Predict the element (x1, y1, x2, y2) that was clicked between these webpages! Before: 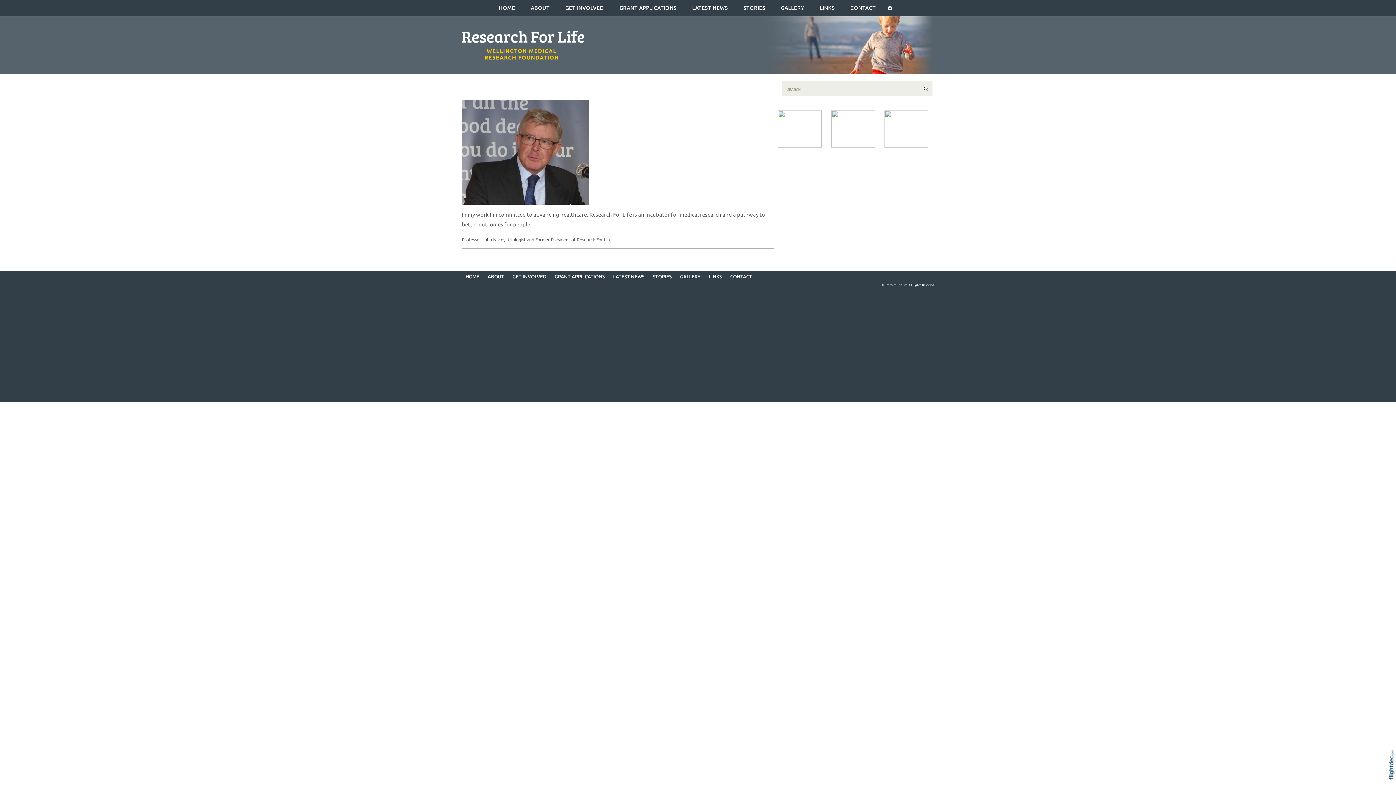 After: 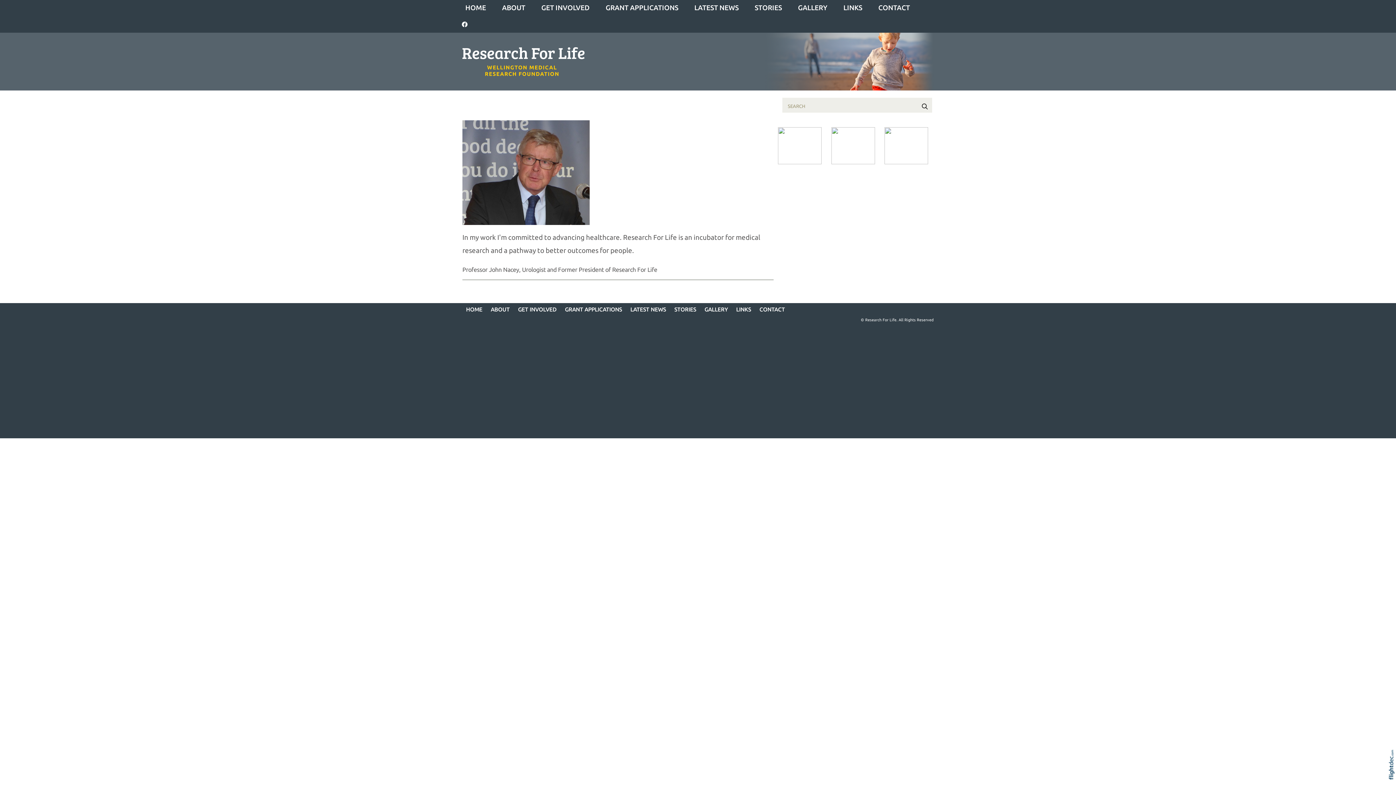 Action: bbox: (0, 746, 6, 753) label: +